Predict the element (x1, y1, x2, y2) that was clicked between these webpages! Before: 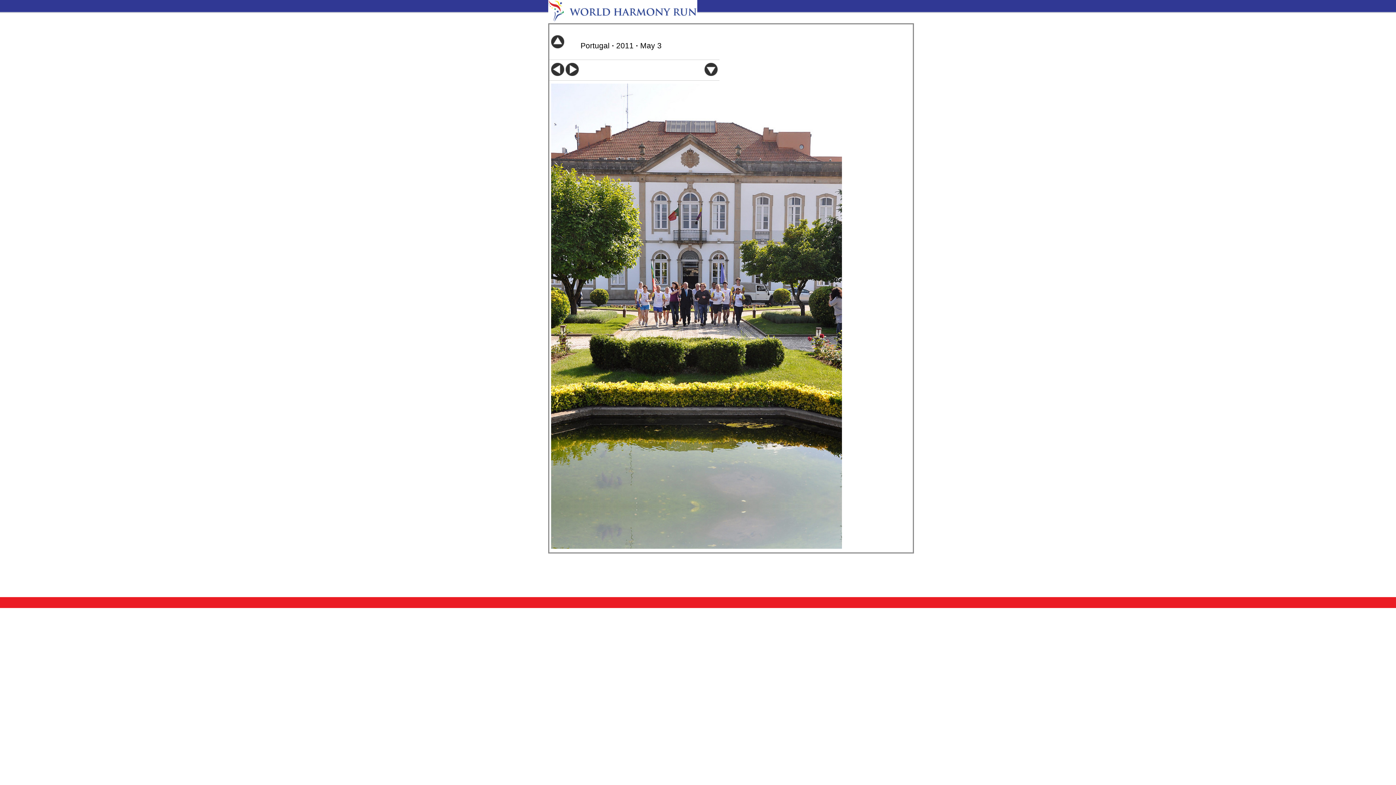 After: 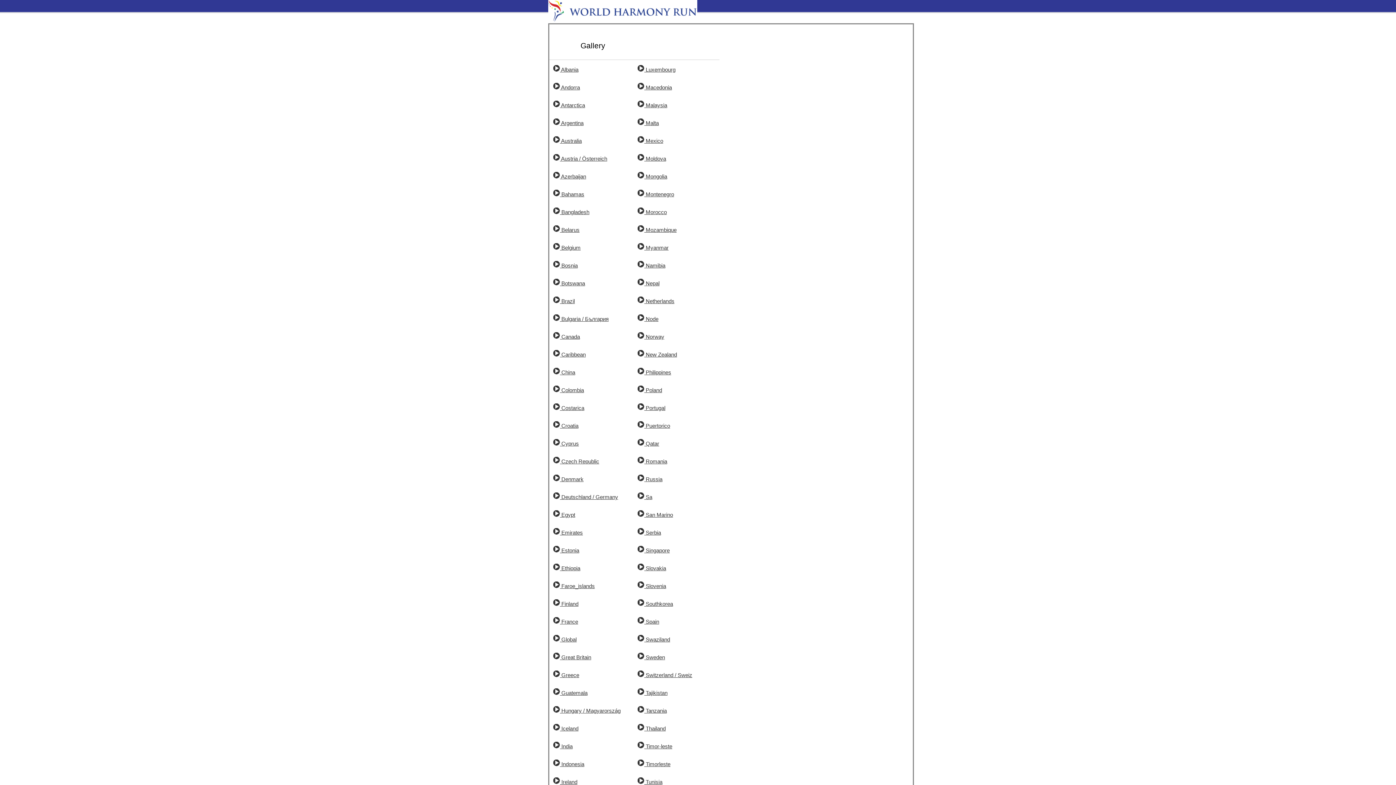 Action: bbox: (548, 16, 697, 22)